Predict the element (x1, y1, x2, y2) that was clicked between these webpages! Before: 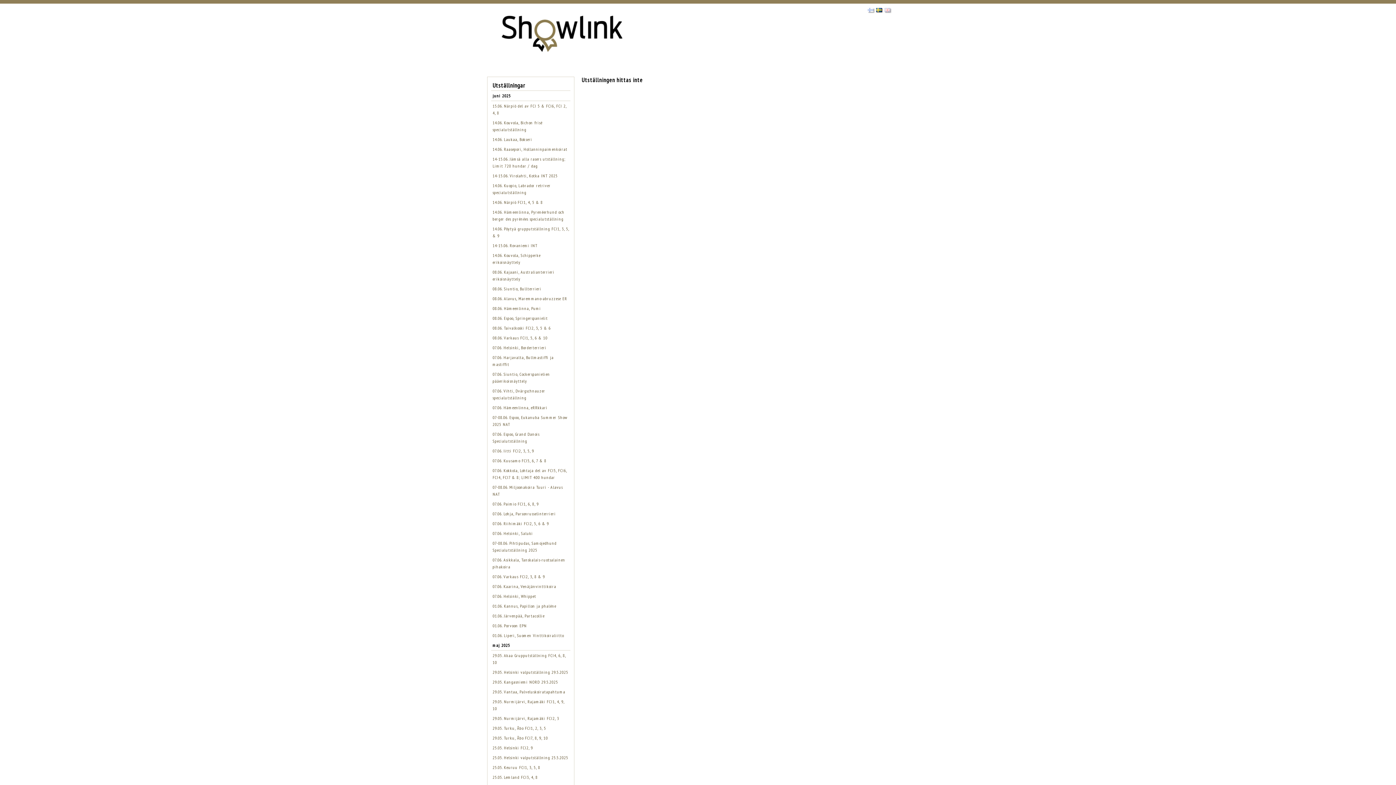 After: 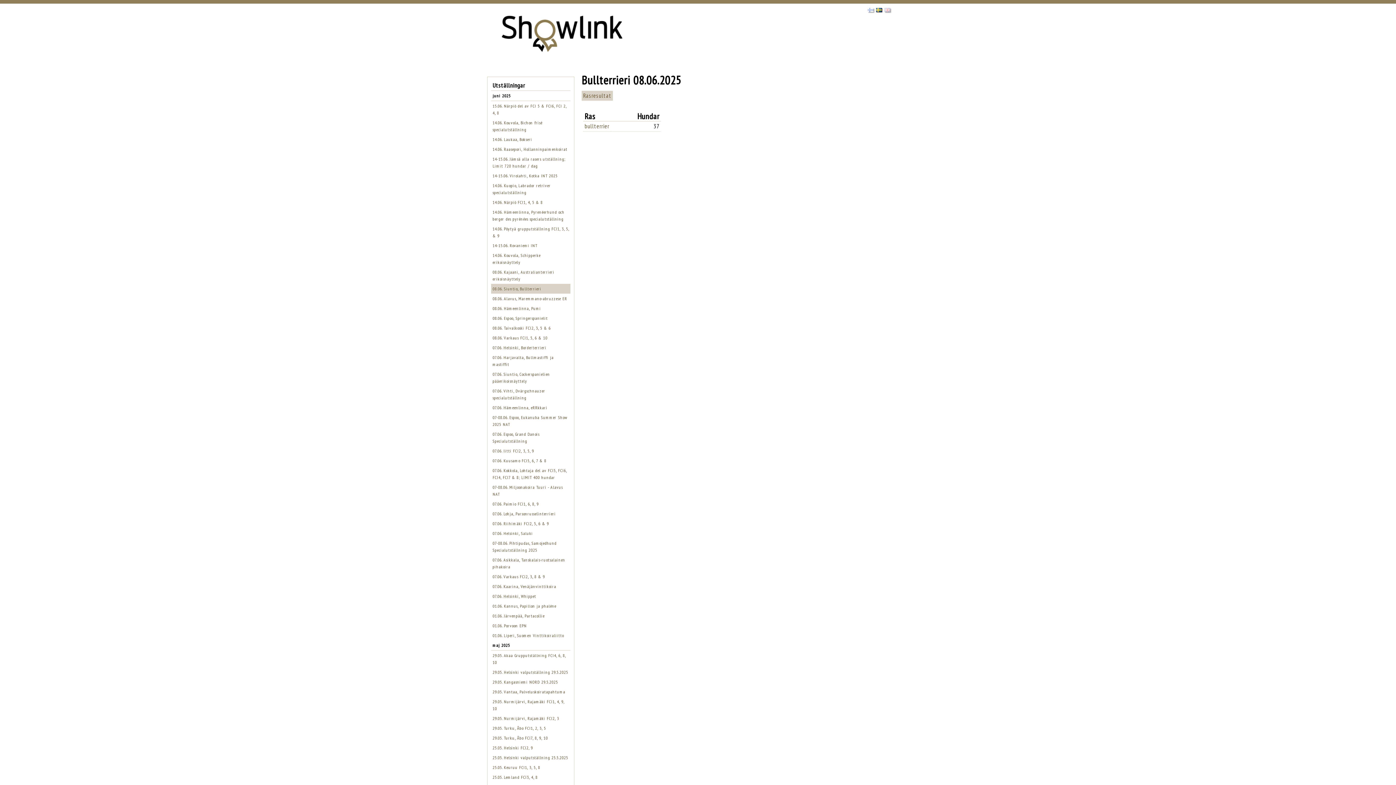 Action: bbox: (492, 286, 541, 291) label: 08.06. Siuntio, Bullterrieri